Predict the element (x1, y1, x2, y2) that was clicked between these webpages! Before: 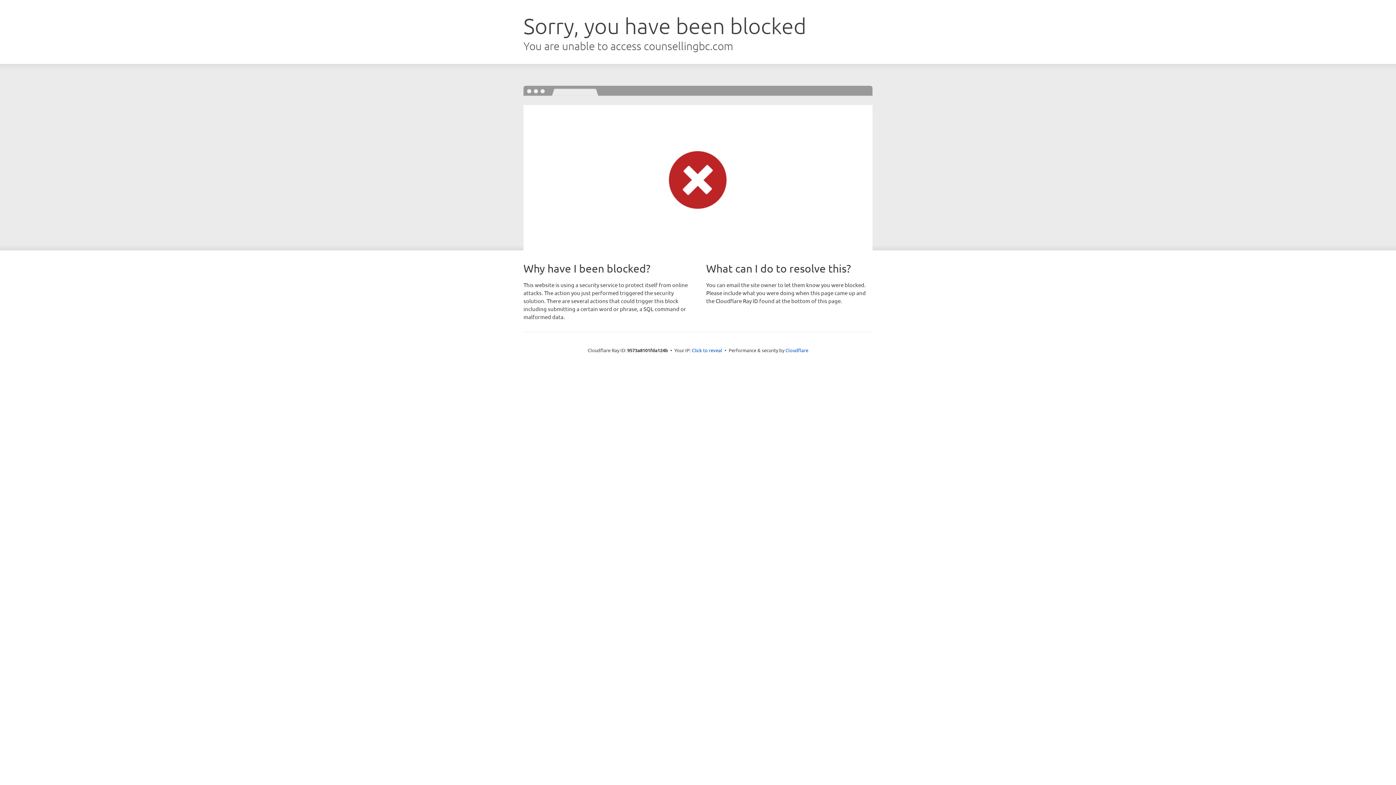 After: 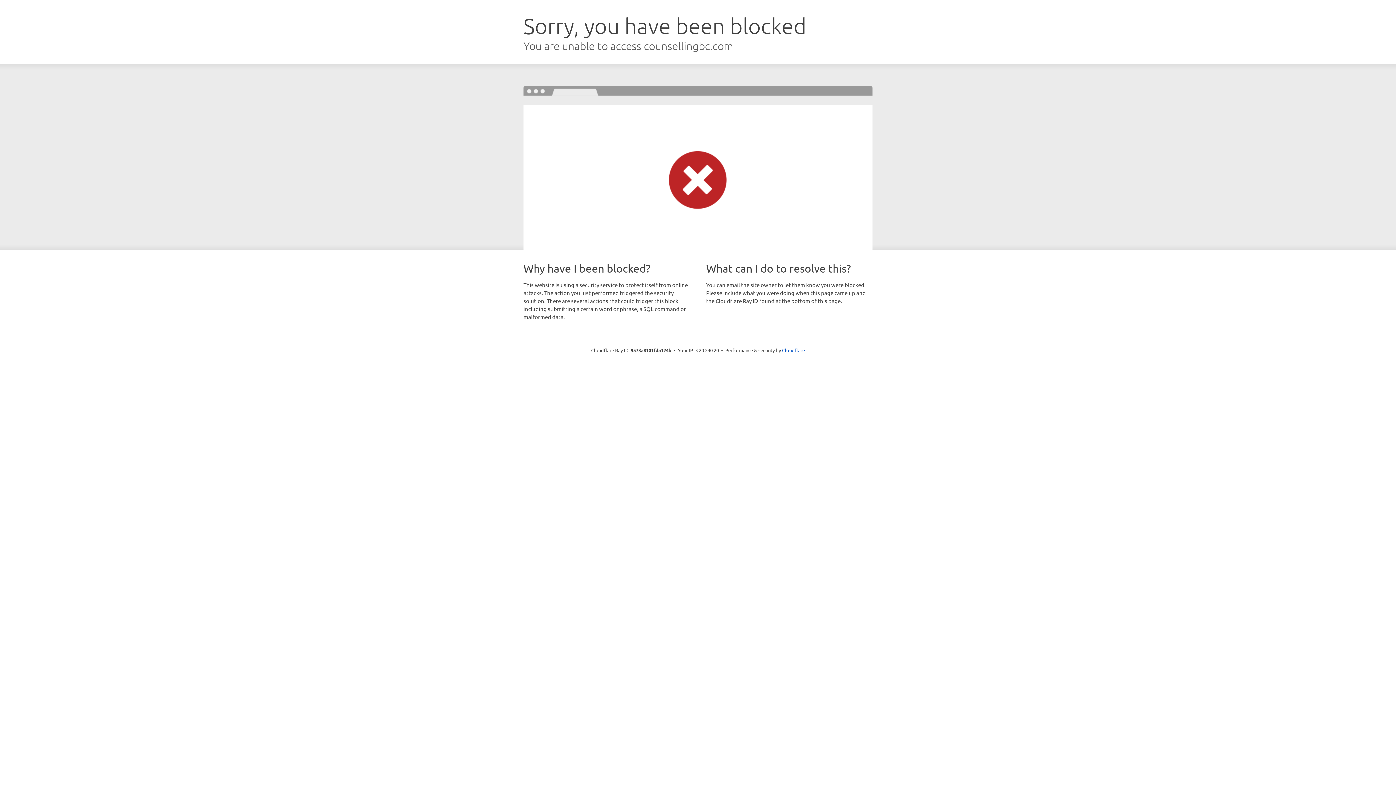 Action: label: Click to reveal bbox: (692, 346, 722, 353)